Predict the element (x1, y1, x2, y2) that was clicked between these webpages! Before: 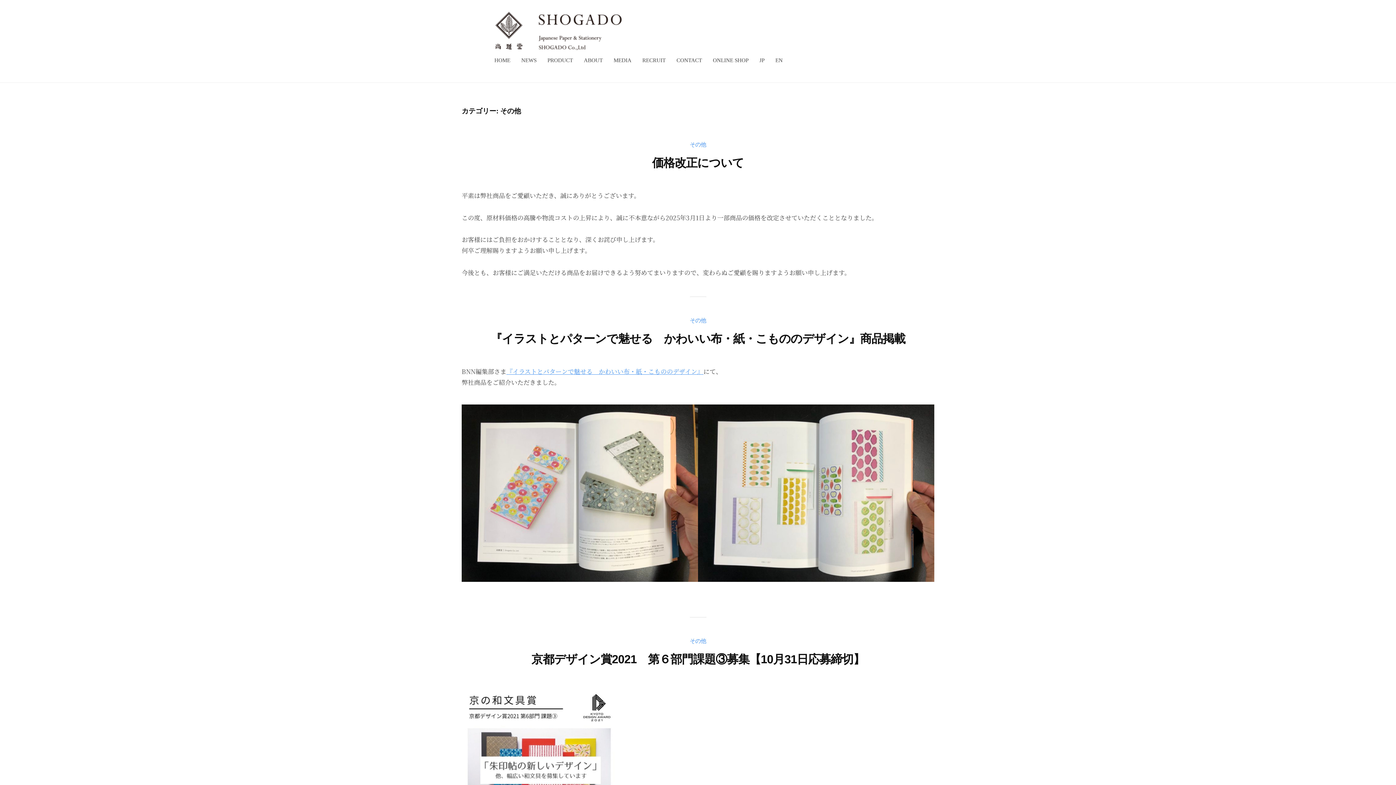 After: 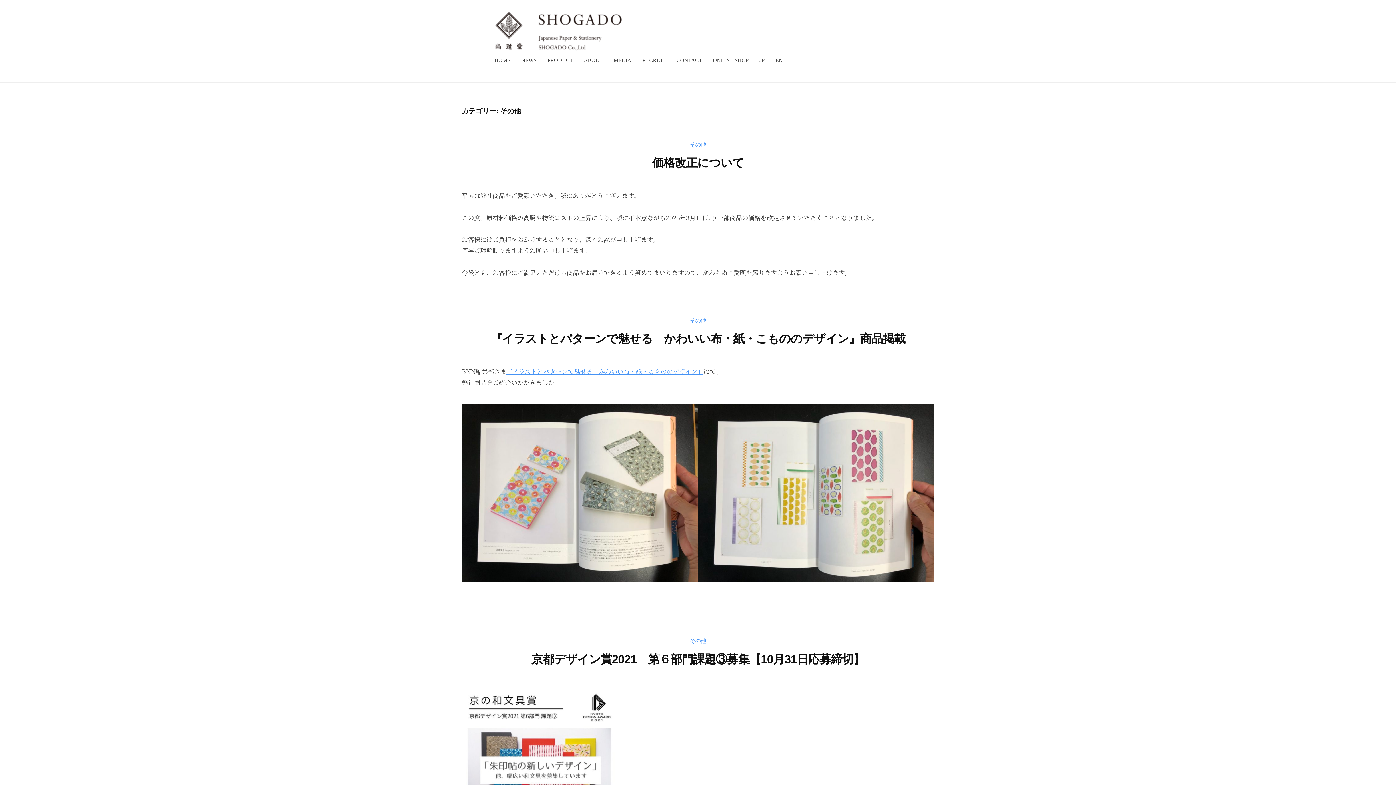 Action: label: その他 bbox: (690, 638, 706, 644)